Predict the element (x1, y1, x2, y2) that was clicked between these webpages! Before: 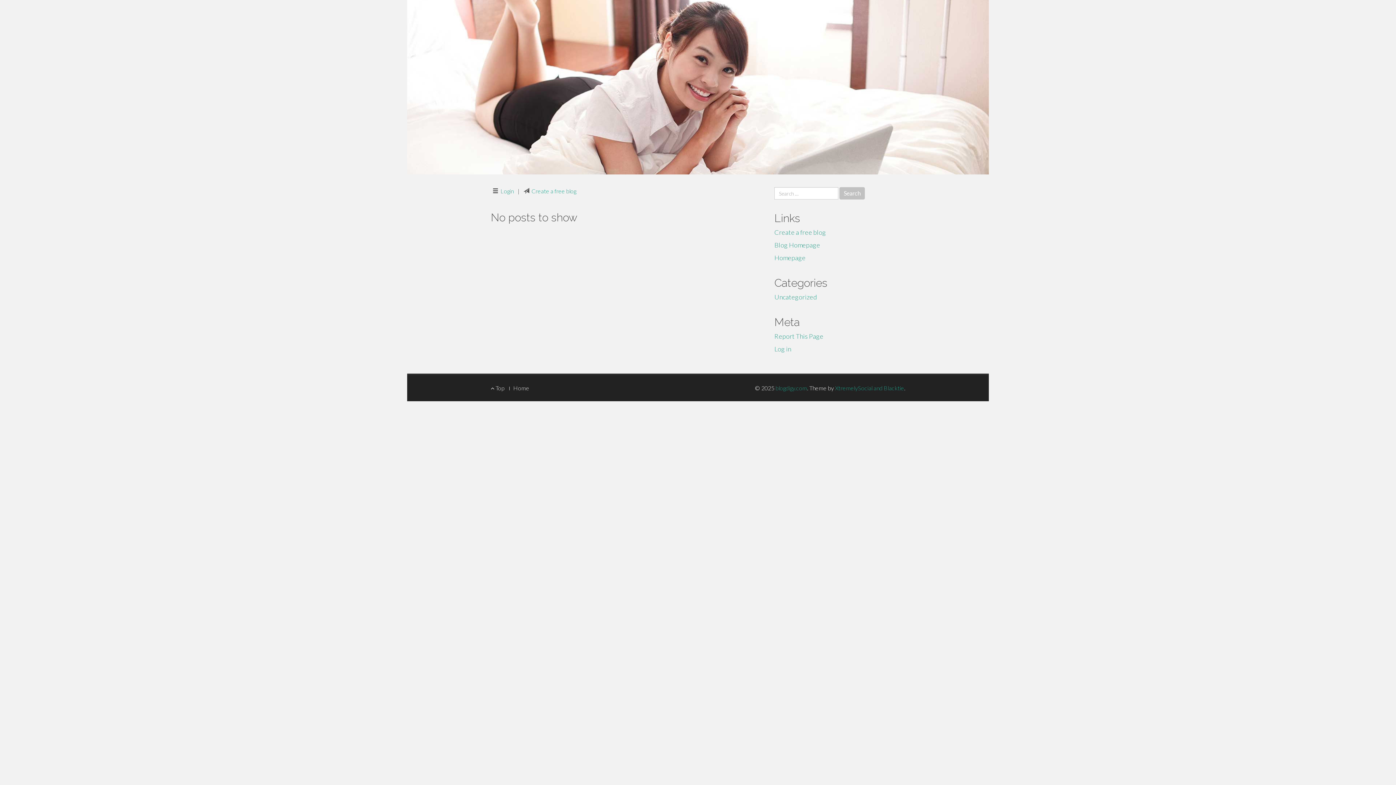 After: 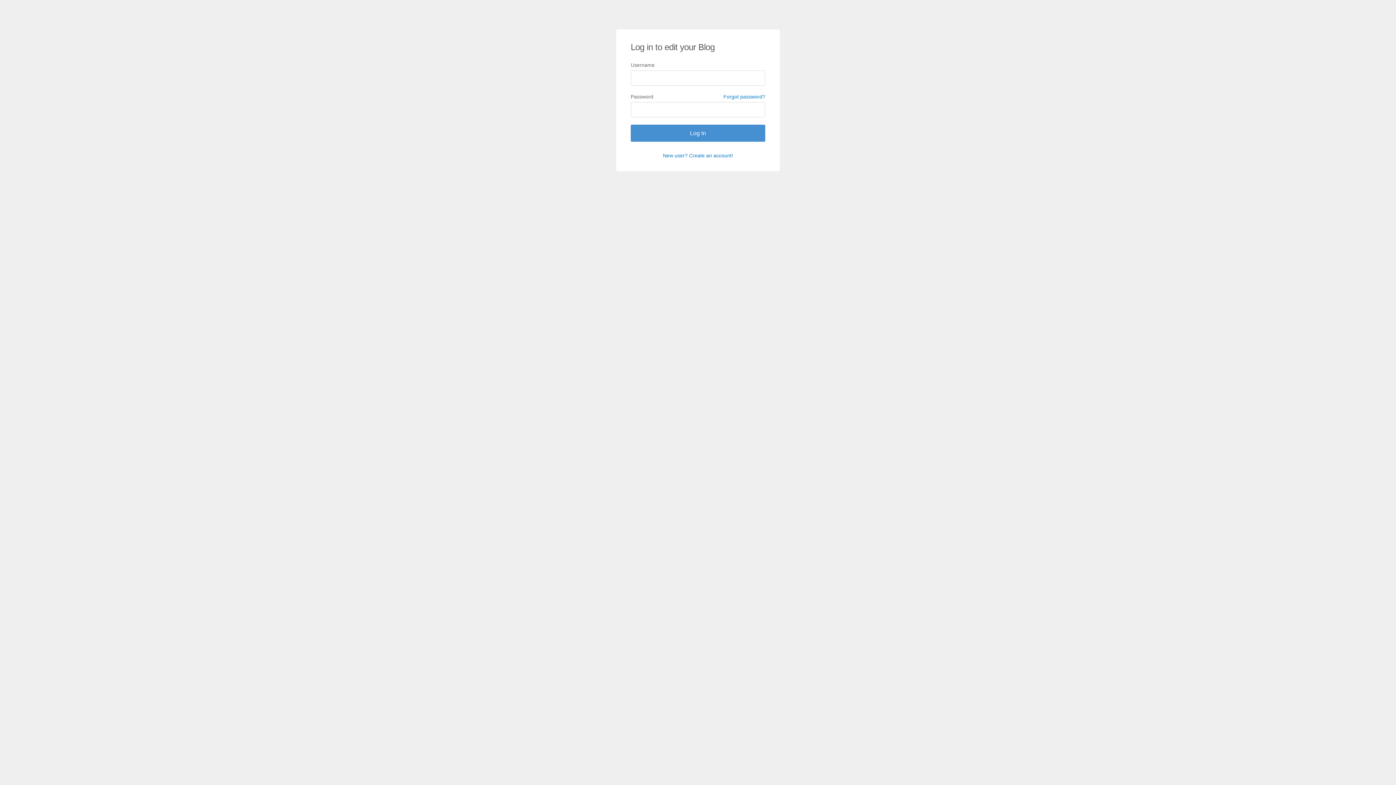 Action: bbox: (774, 345, 791, 353) label: Log in